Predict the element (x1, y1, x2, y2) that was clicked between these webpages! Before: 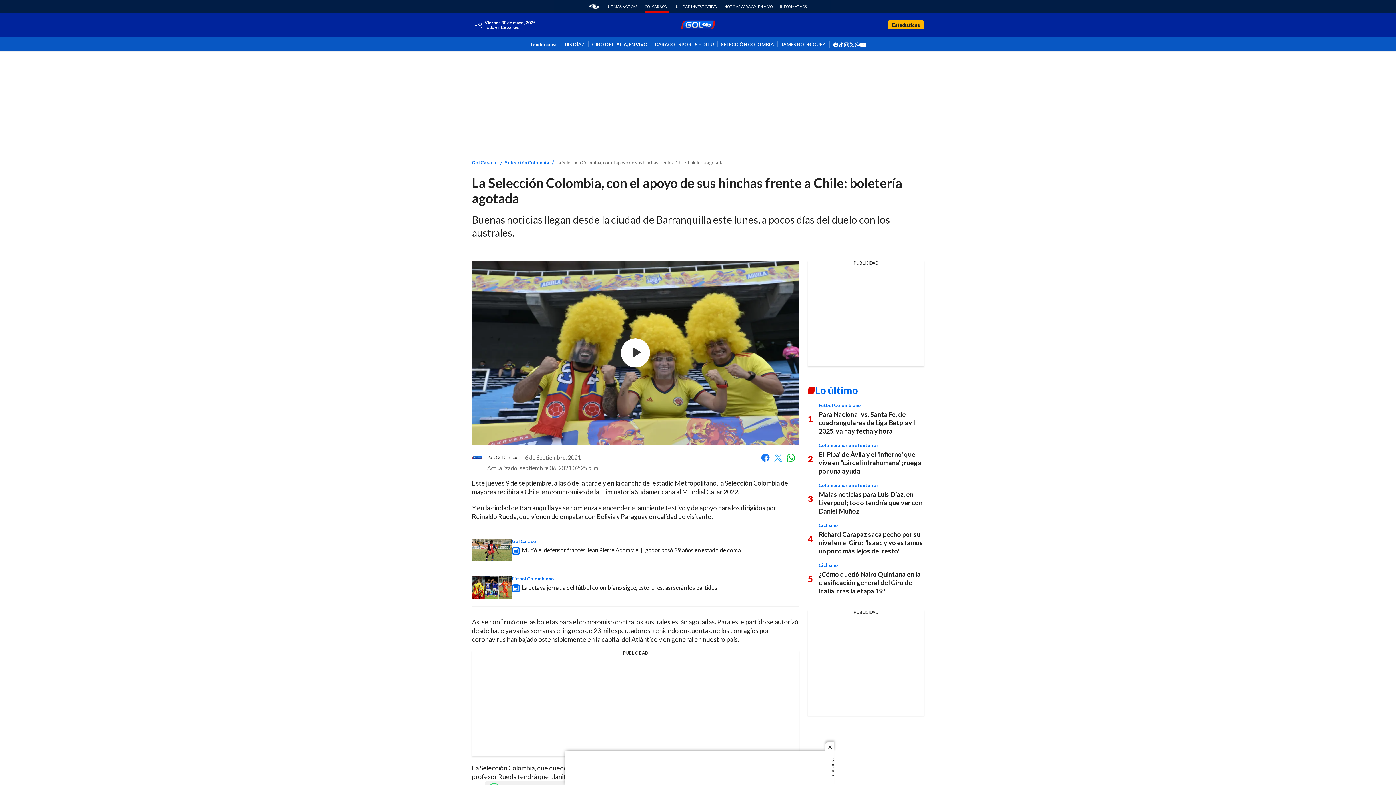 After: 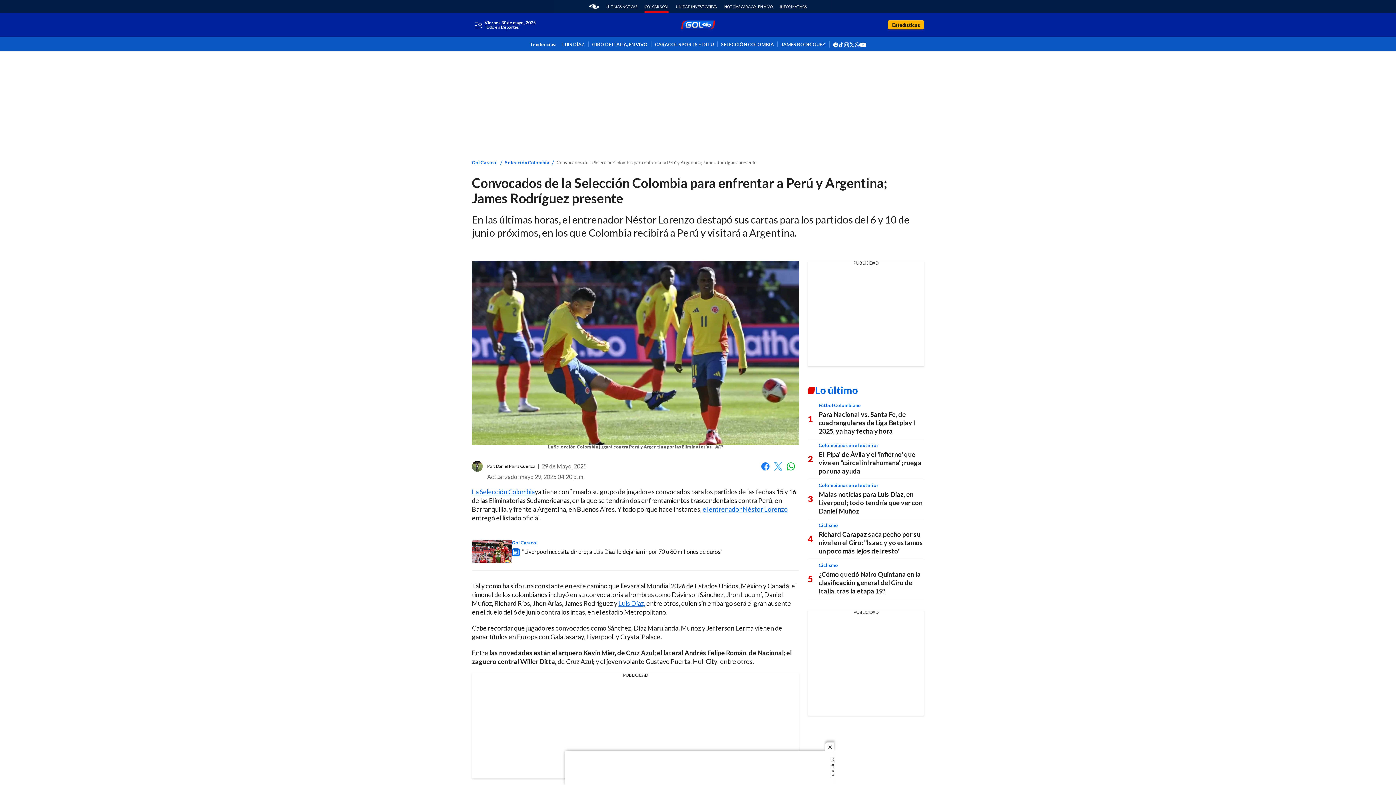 Action: bbox: (717, 41, 777, 46) label: SELECCIÓN COLOMBIA